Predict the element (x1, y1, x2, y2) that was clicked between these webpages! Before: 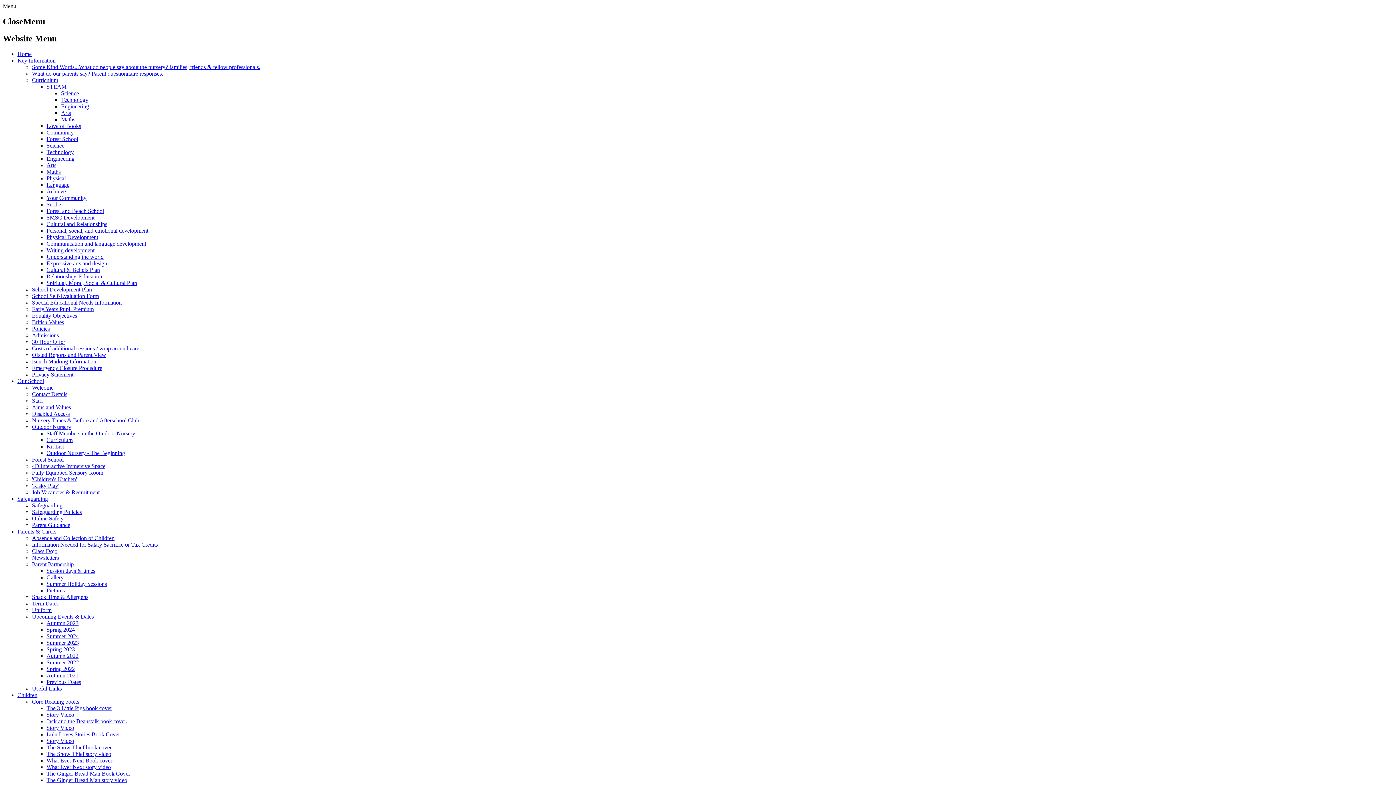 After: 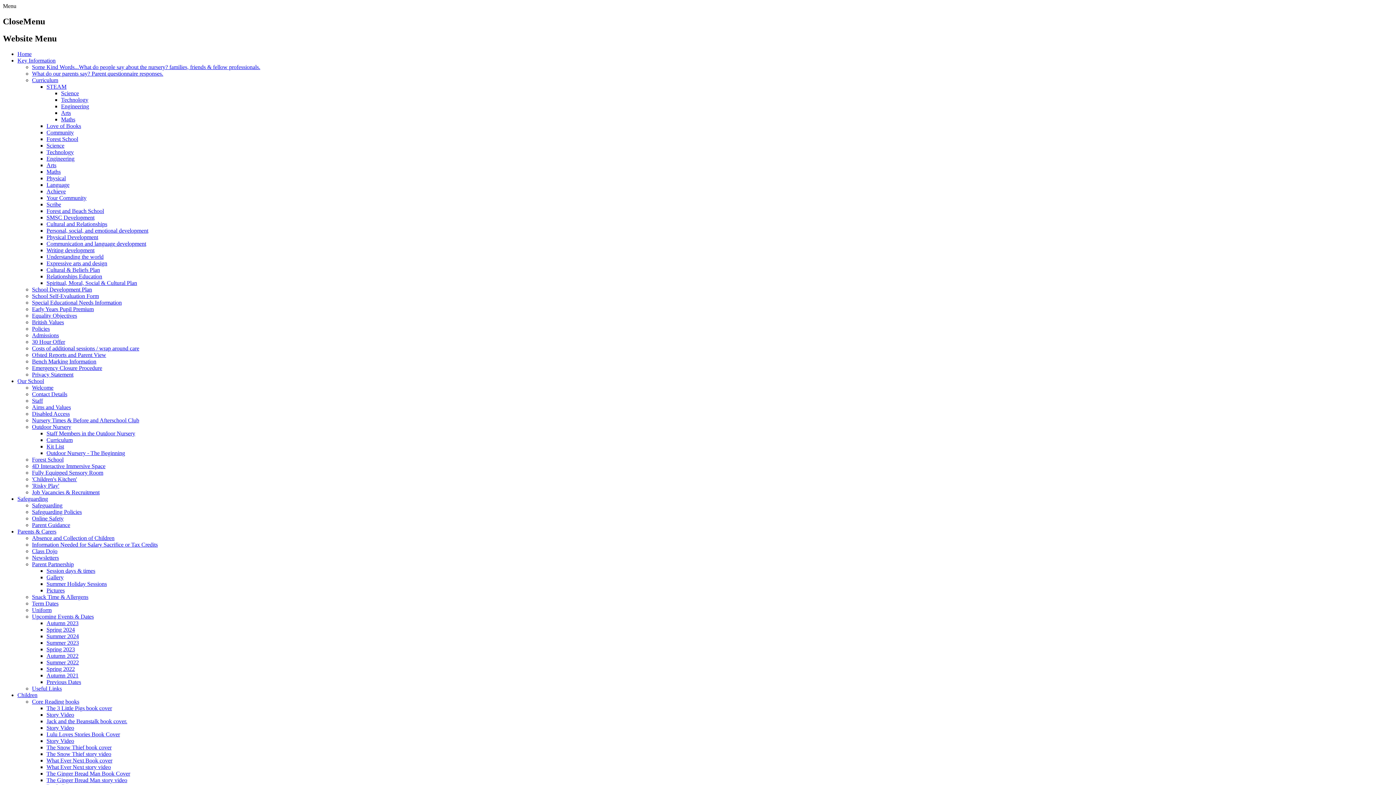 Action: bbox: (32, 502, 62, 508) label: Safeguarding